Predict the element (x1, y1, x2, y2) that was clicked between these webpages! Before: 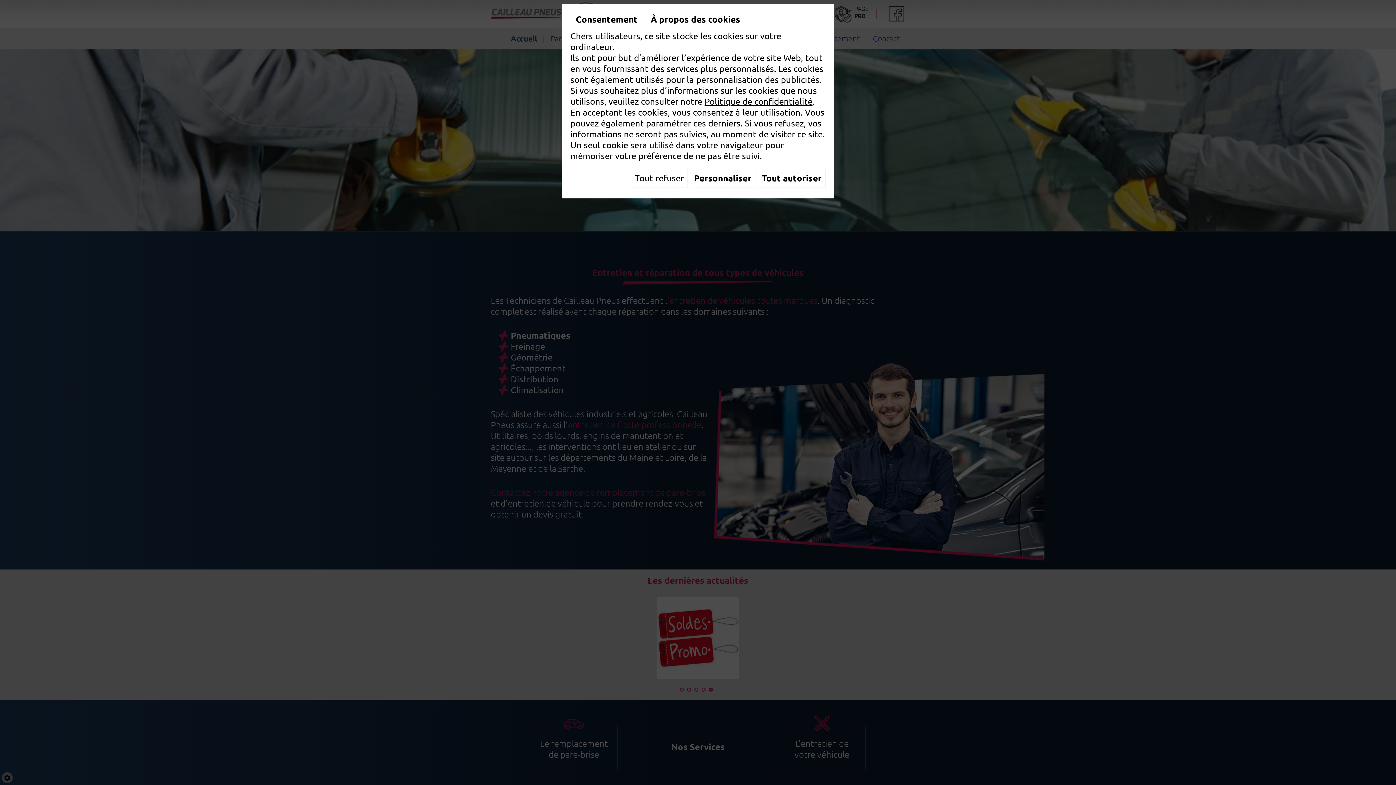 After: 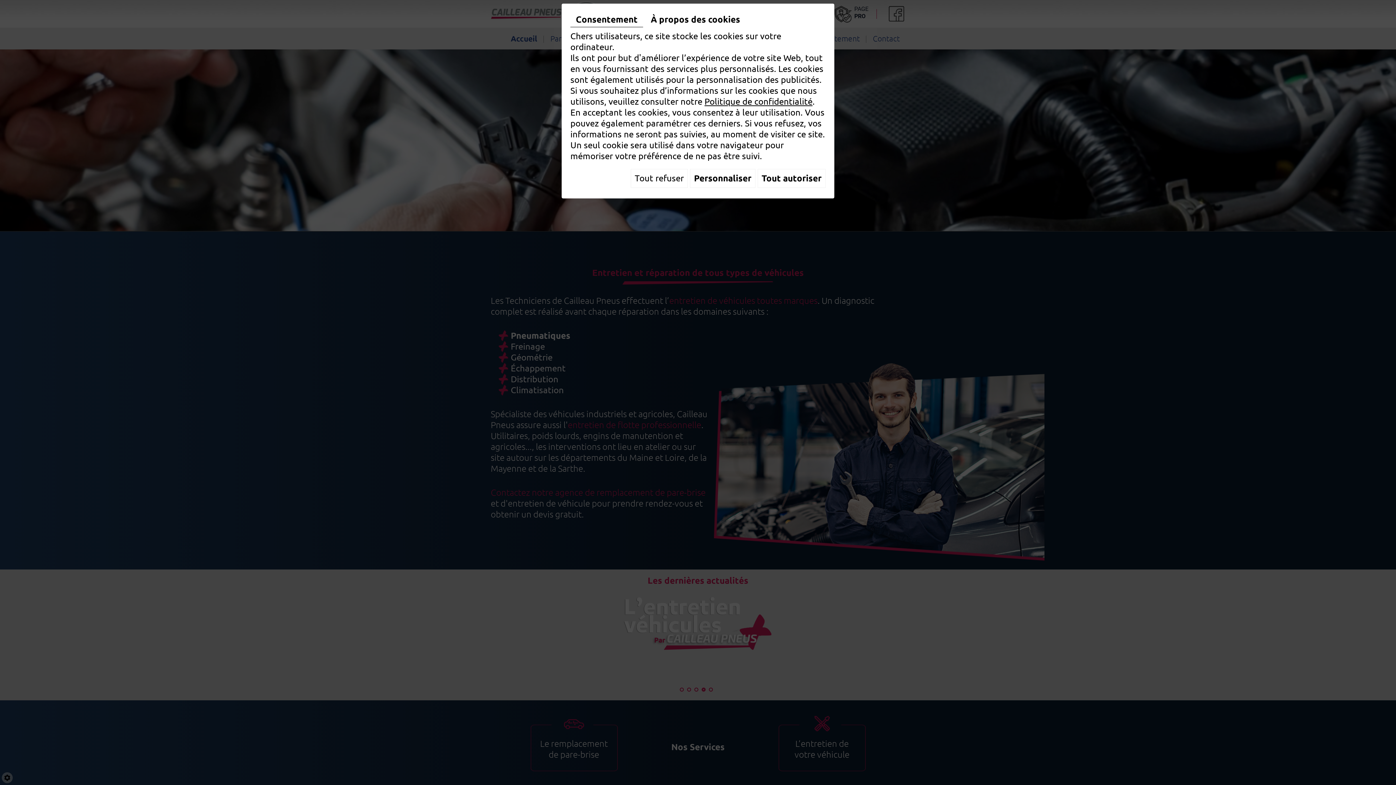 Action: bbox: (570, 12, 643, 27) label: Consentement